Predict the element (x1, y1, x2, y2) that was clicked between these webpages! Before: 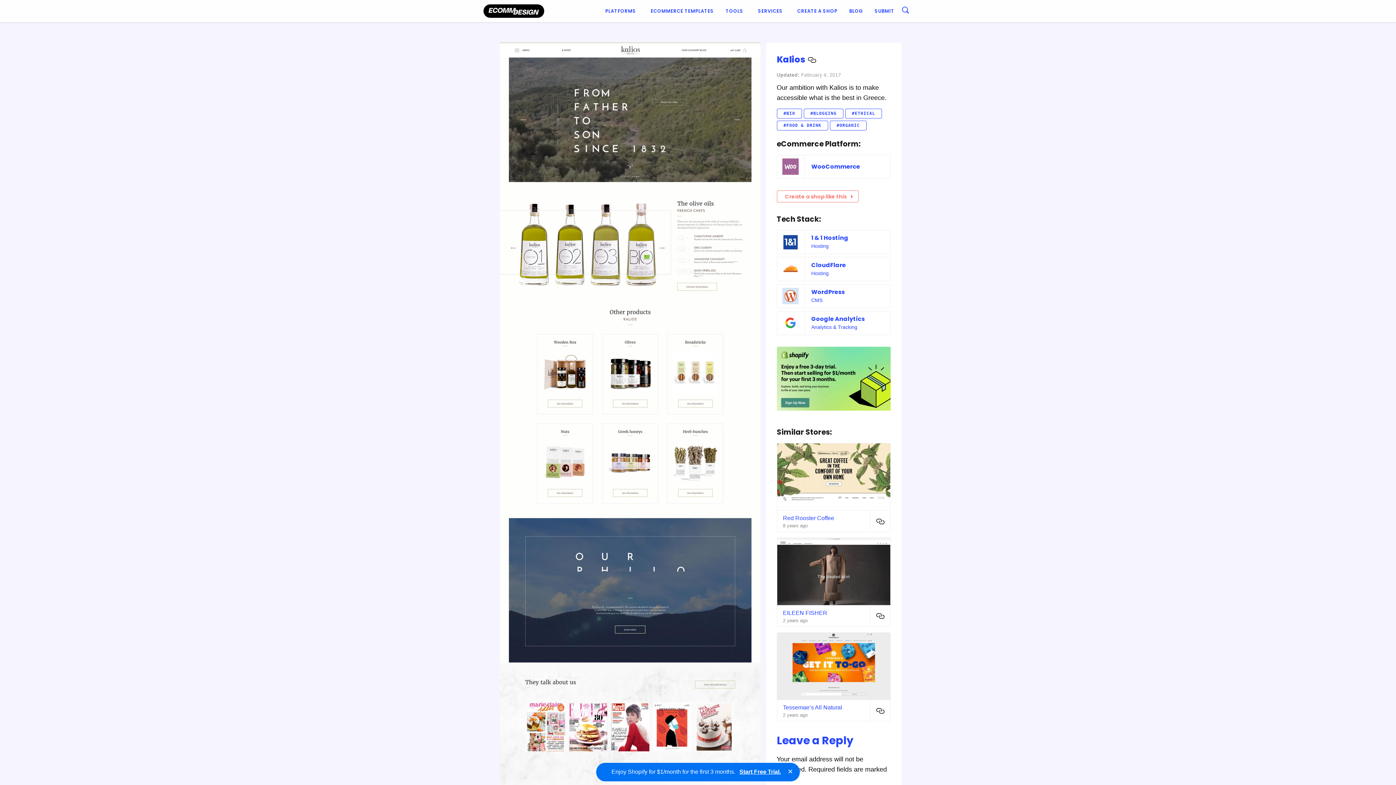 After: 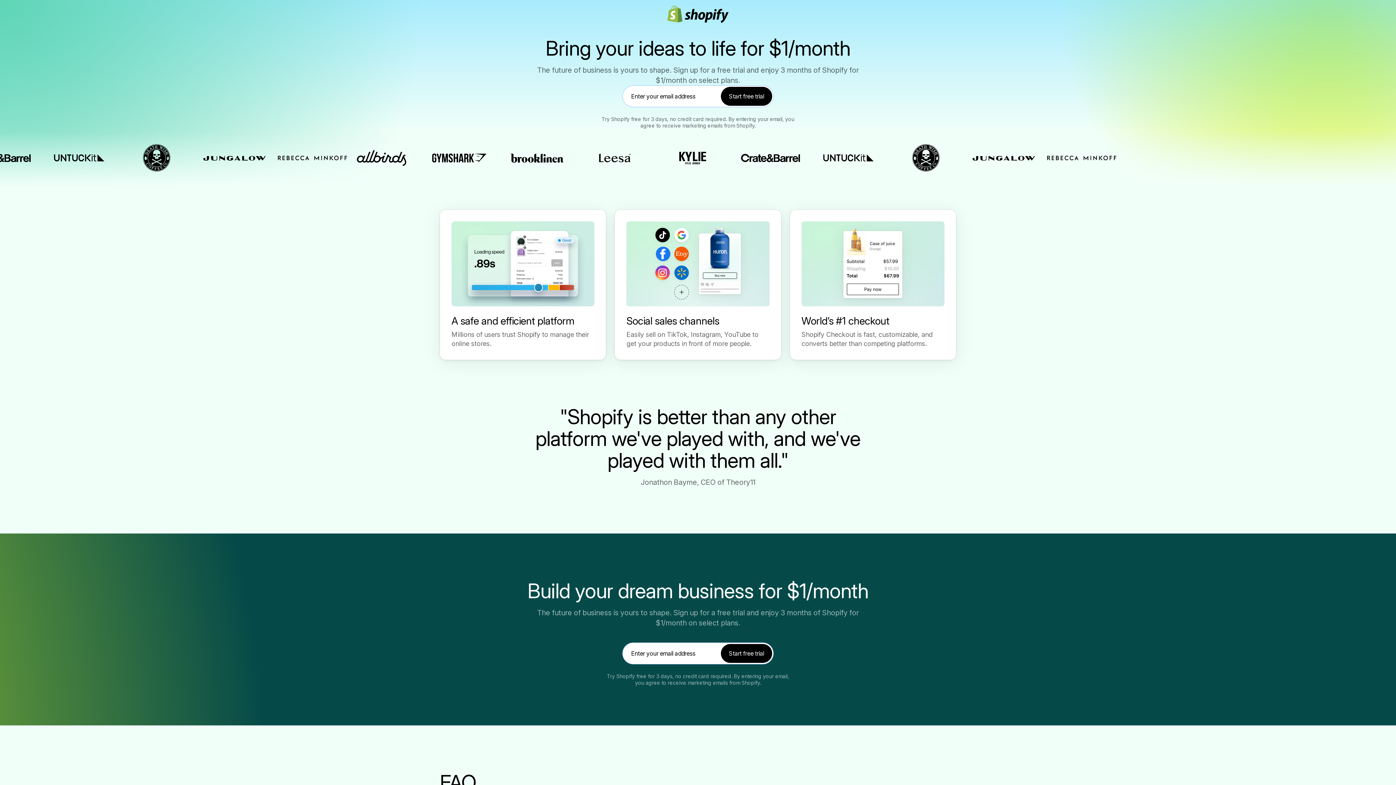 Action: bbox: (791, 4, 843, 17) label: CREATE A SHOP